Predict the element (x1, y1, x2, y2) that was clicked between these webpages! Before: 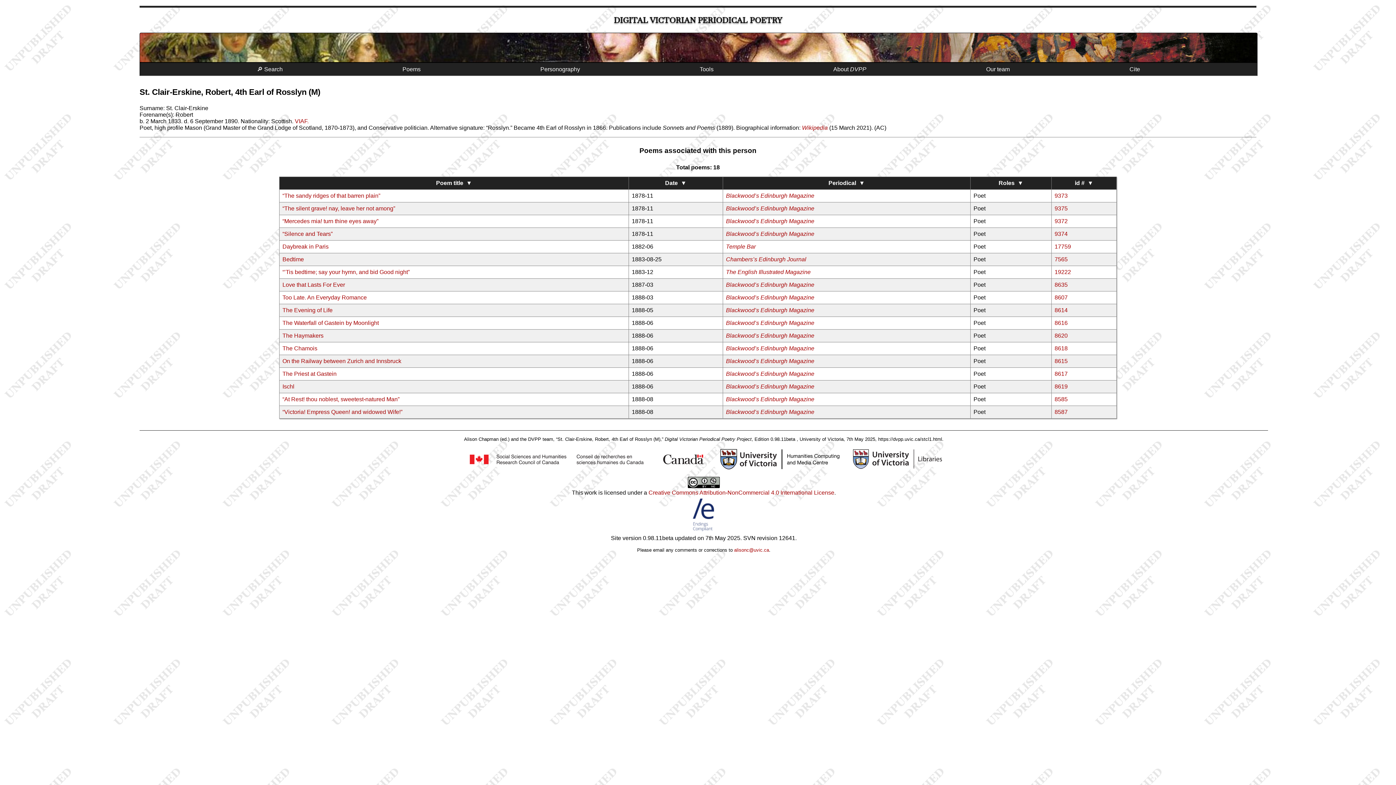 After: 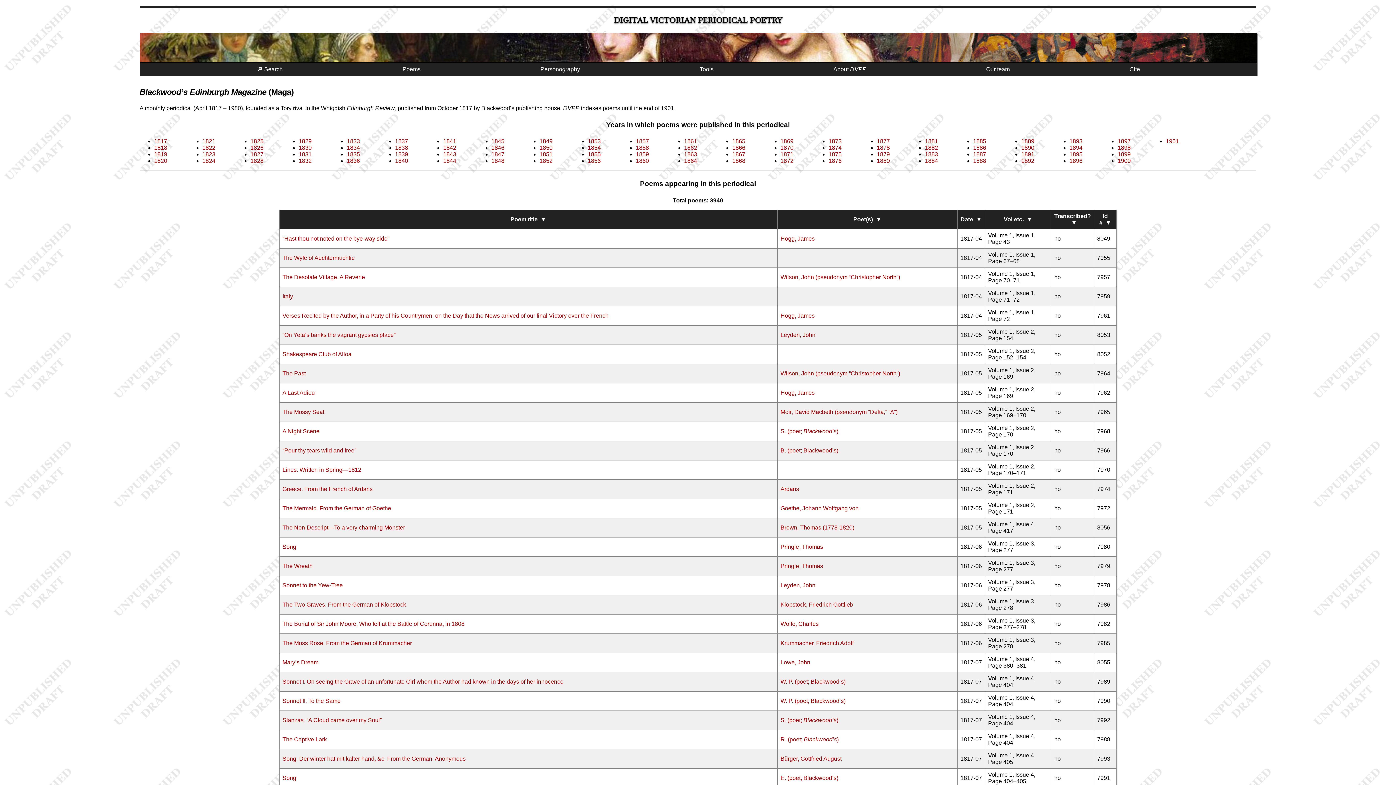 Action: label: Blackwood’s Edinburgh Magazine bbox: (726, 319, 814, 326)